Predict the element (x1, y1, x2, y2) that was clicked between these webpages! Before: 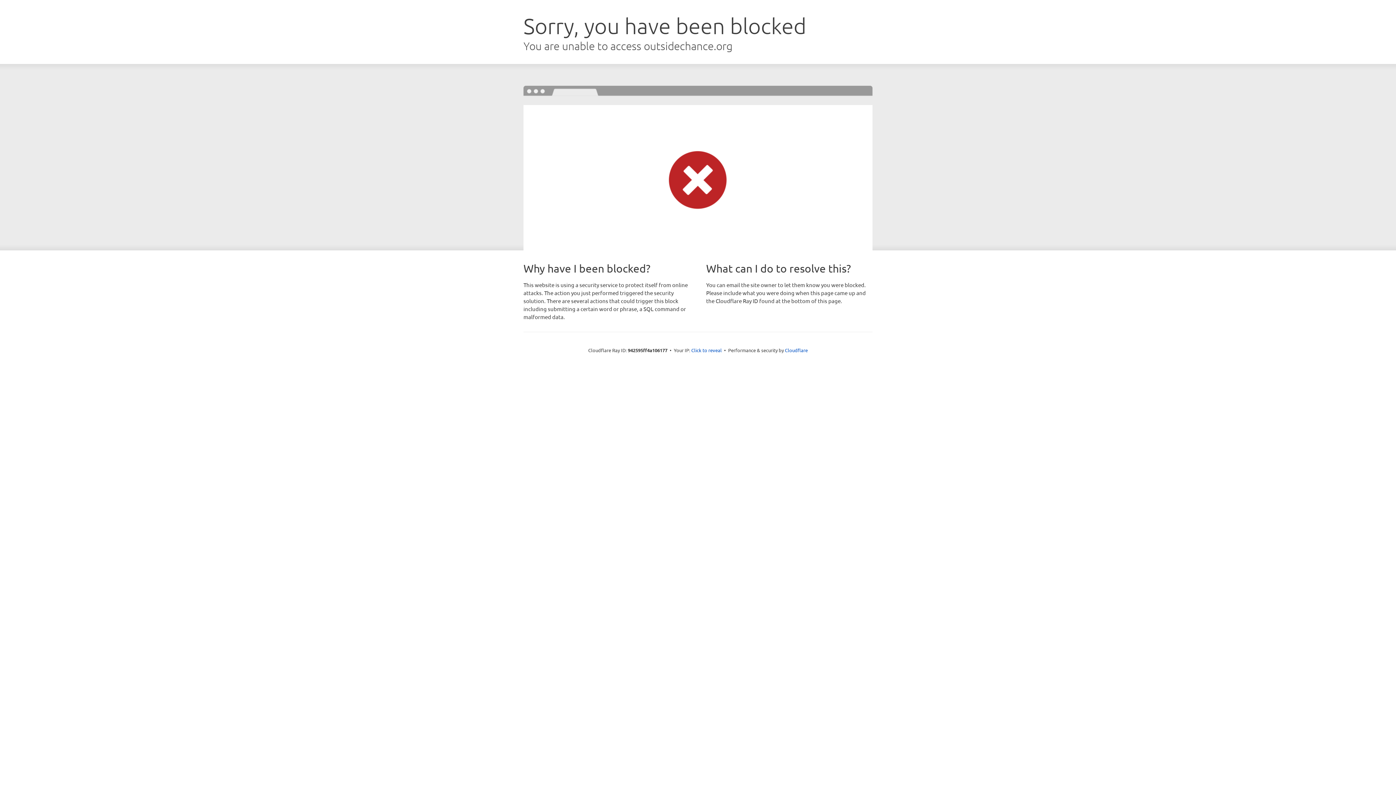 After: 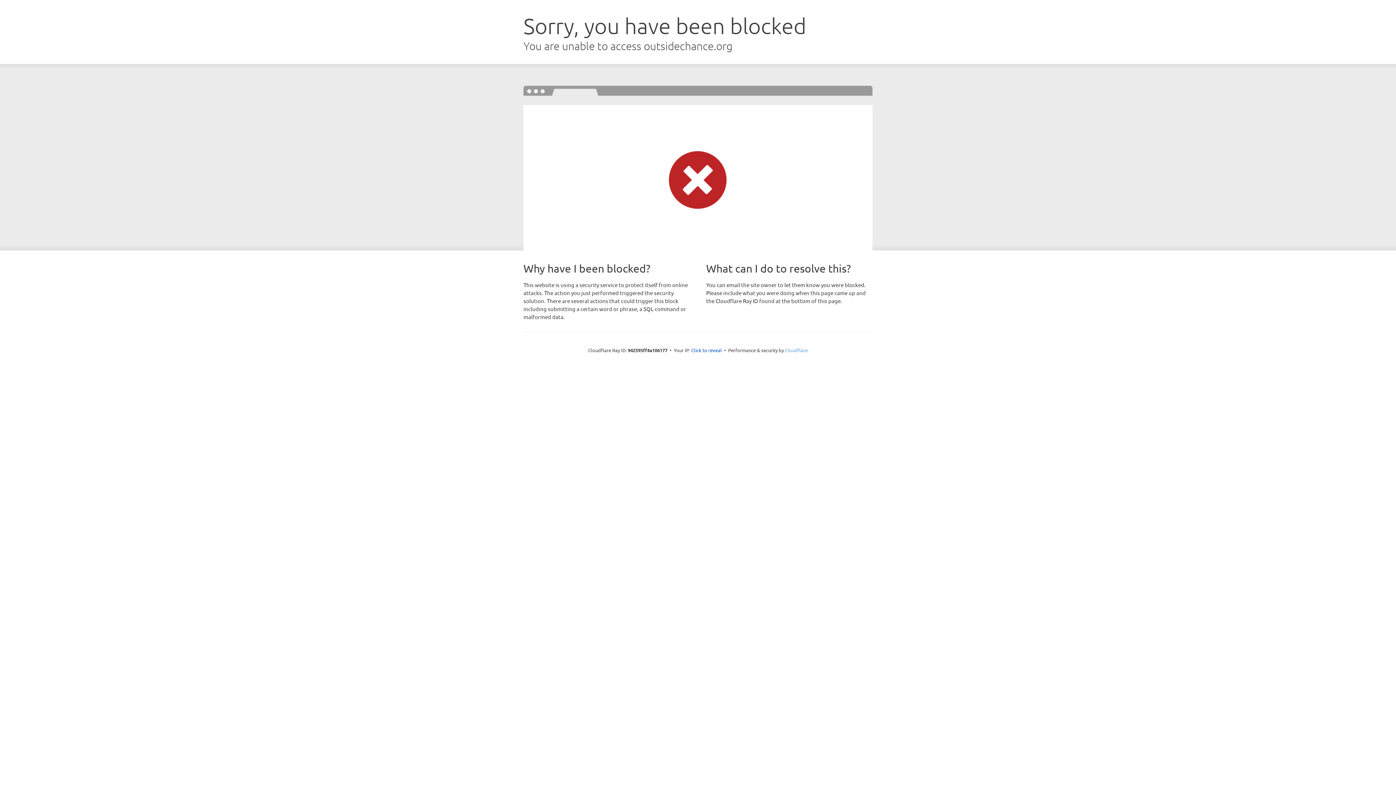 Action: bbox: (785, 347, 808, 353) label: Cloudflare